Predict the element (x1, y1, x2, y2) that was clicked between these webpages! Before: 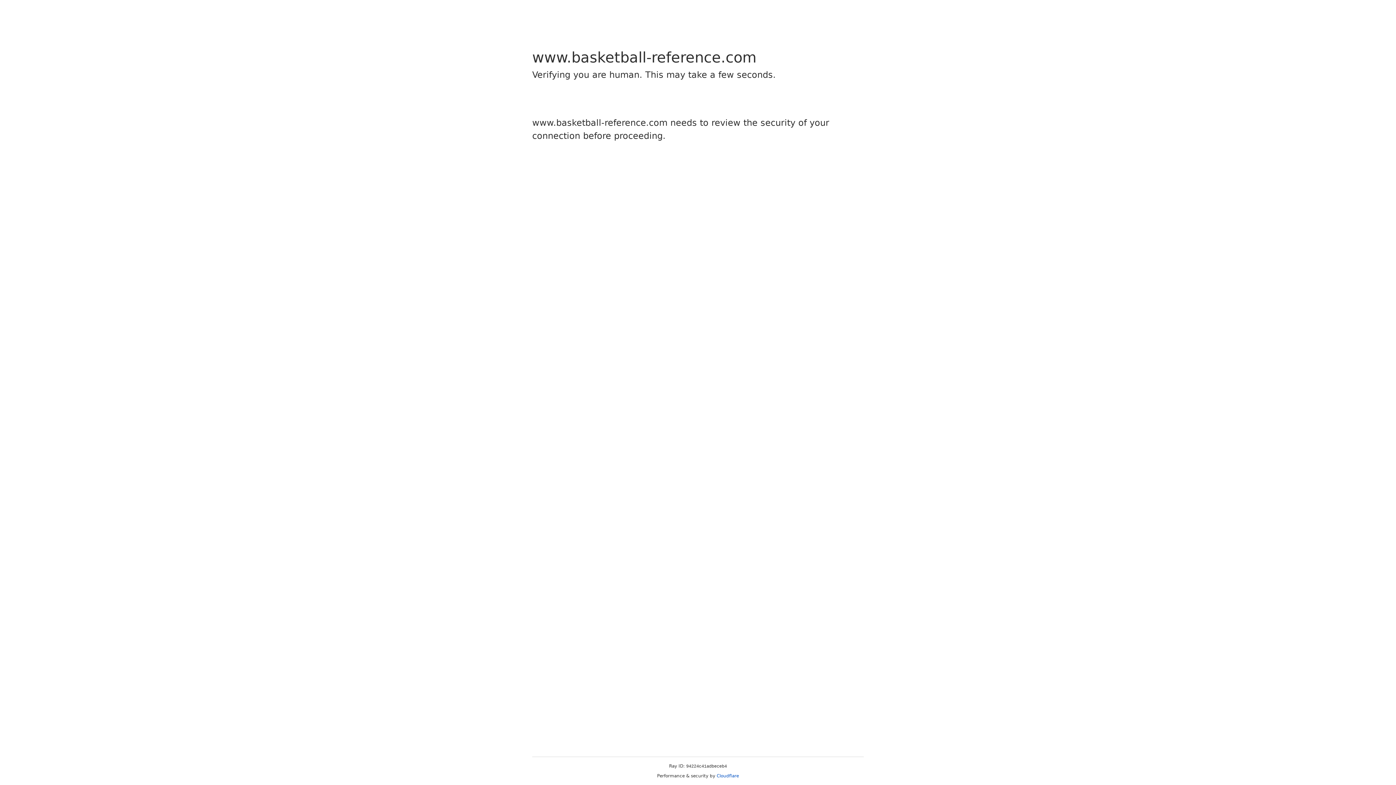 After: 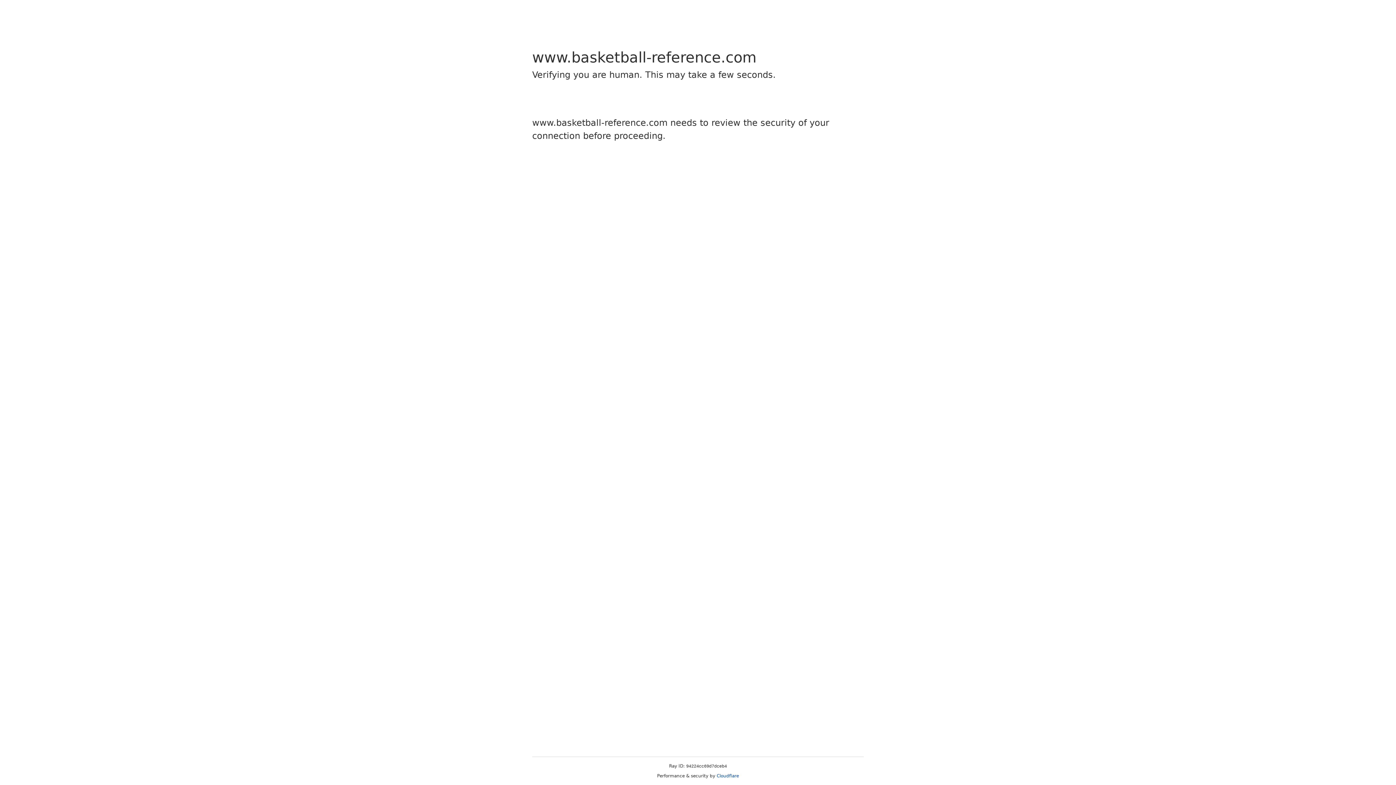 Action: label: Cloudflare bbox: (716, 773, 739, 778)